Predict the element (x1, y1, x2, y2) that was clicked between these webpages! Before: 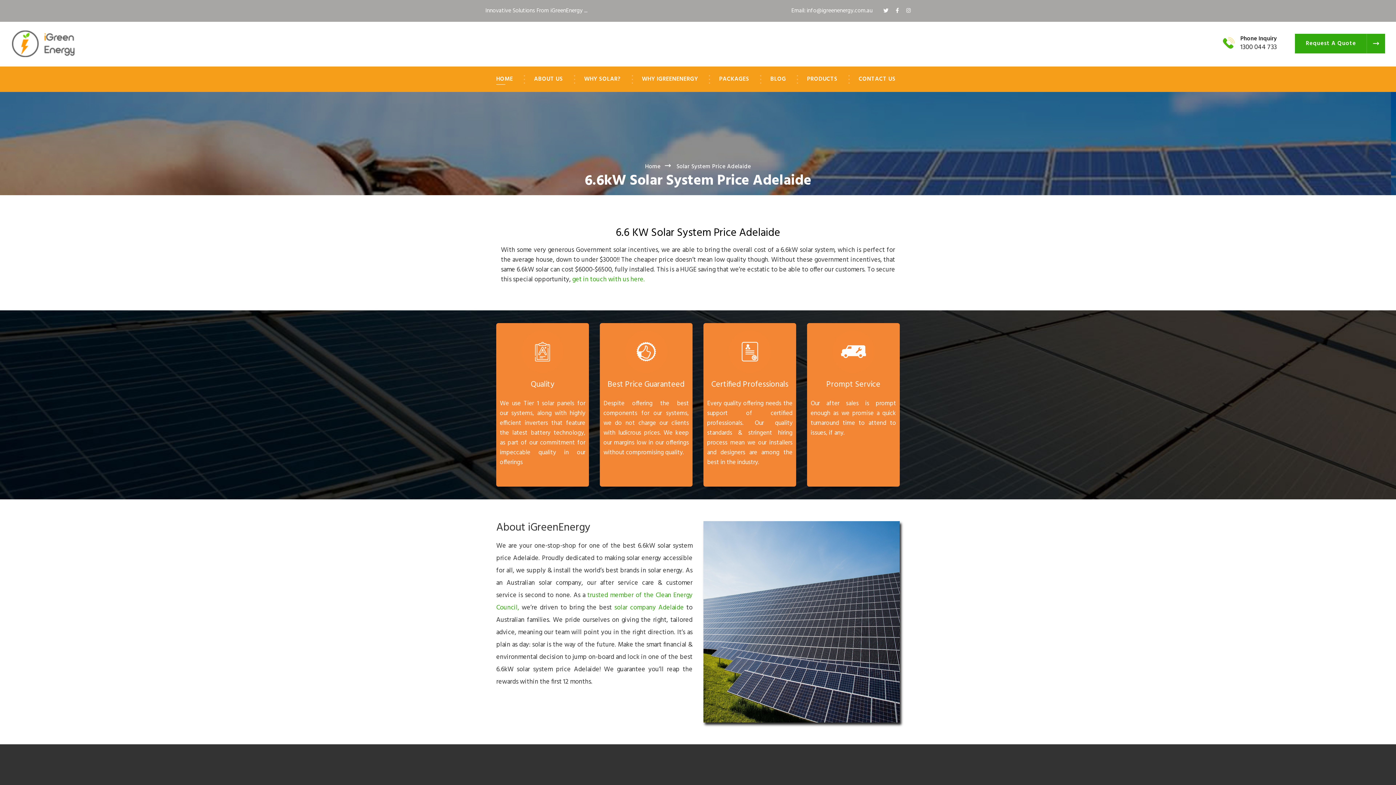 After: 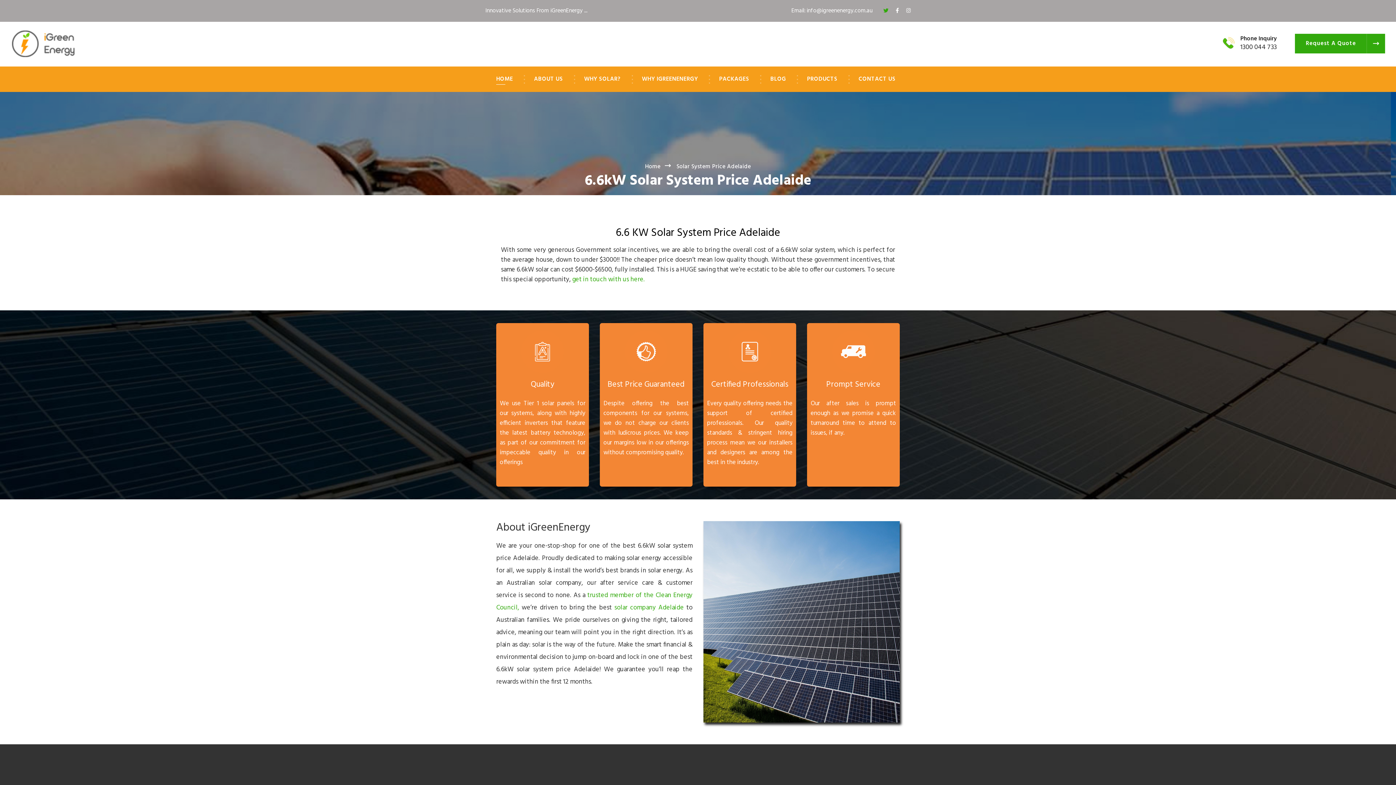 Action: bbox: (883, 5, 888, 16)